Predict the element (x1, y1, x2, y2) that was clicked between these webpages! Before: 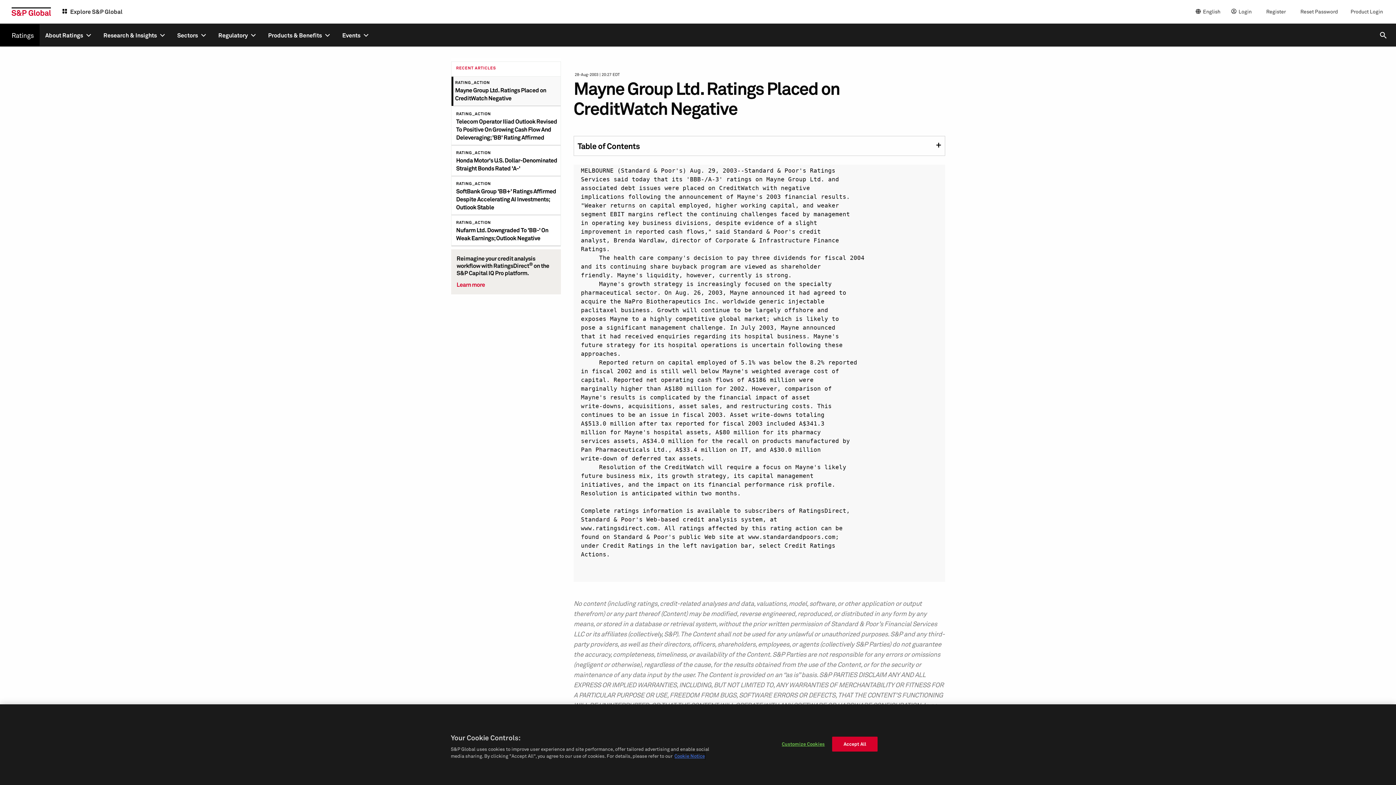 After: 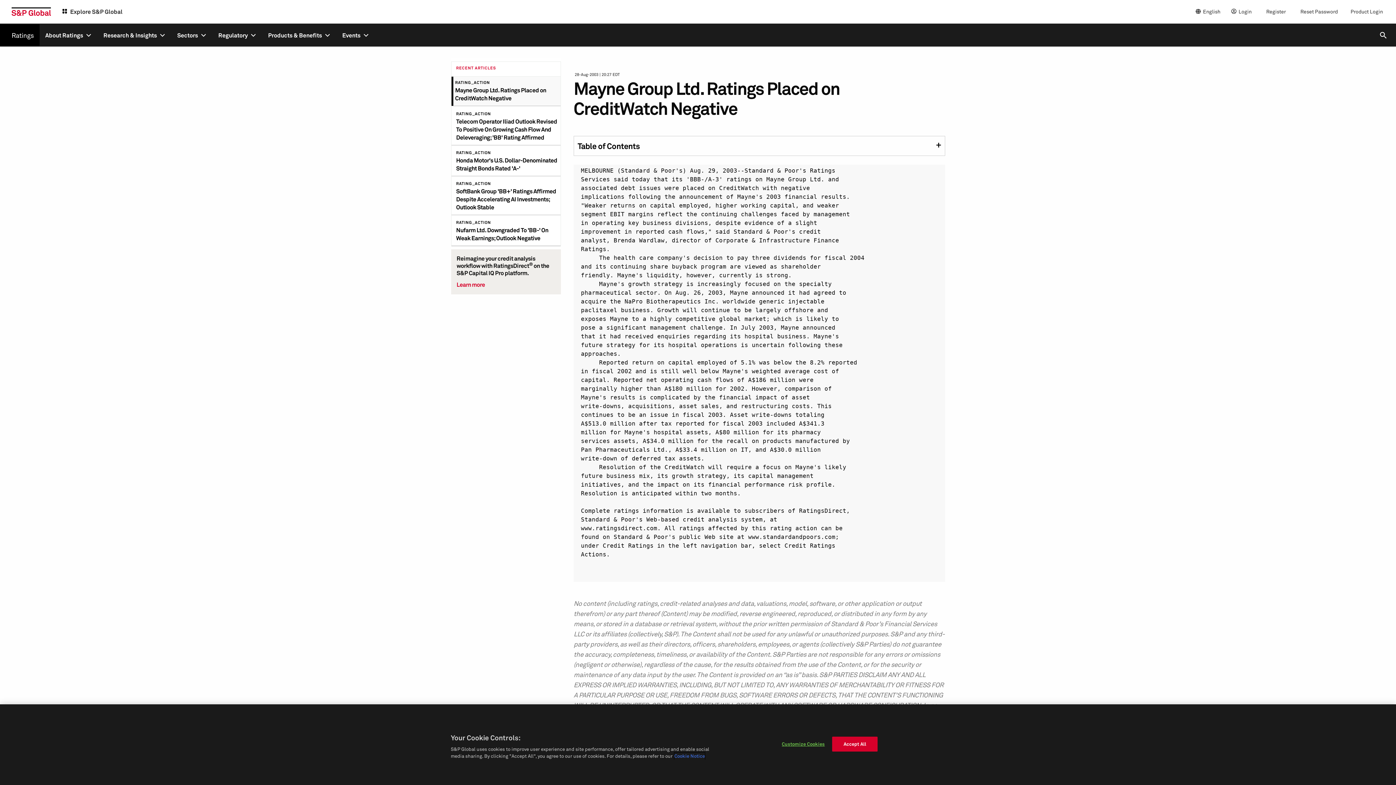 Action: bbox: (674, 753, 705, 760) label: More information about your privacy, opens in a new tab